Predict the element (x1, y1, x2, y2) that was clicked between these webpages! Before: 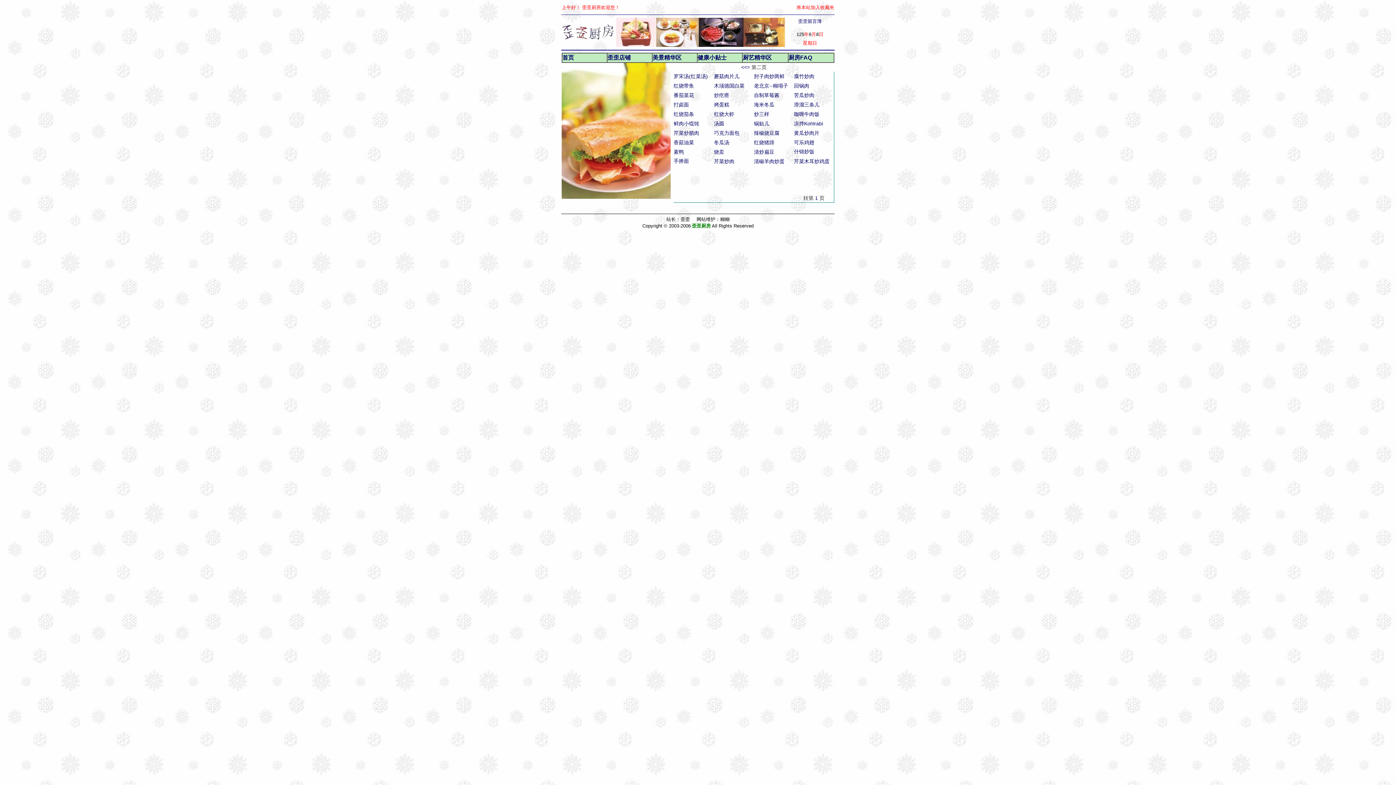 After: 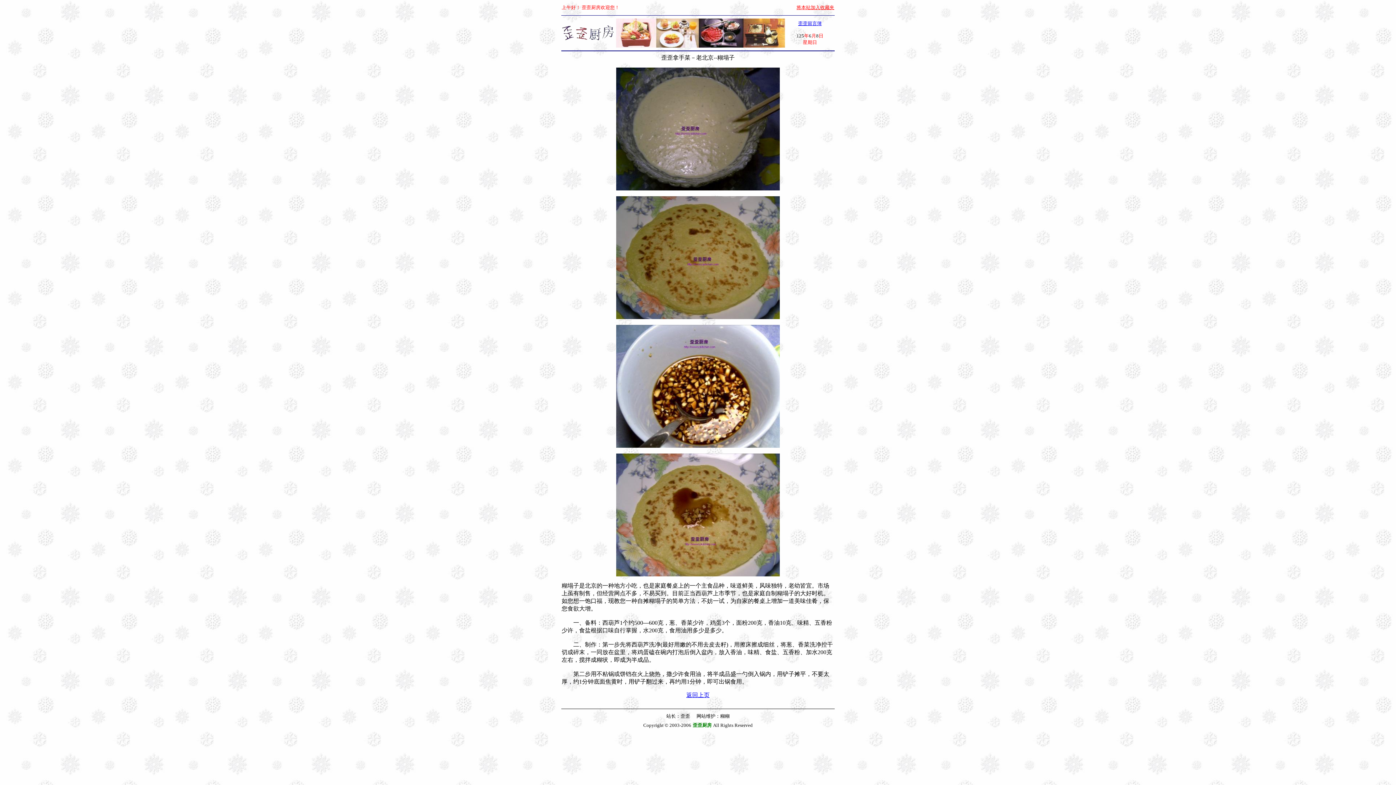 Action: bbox: (754, 82, 788, 88) label: 老北京--糊塌子